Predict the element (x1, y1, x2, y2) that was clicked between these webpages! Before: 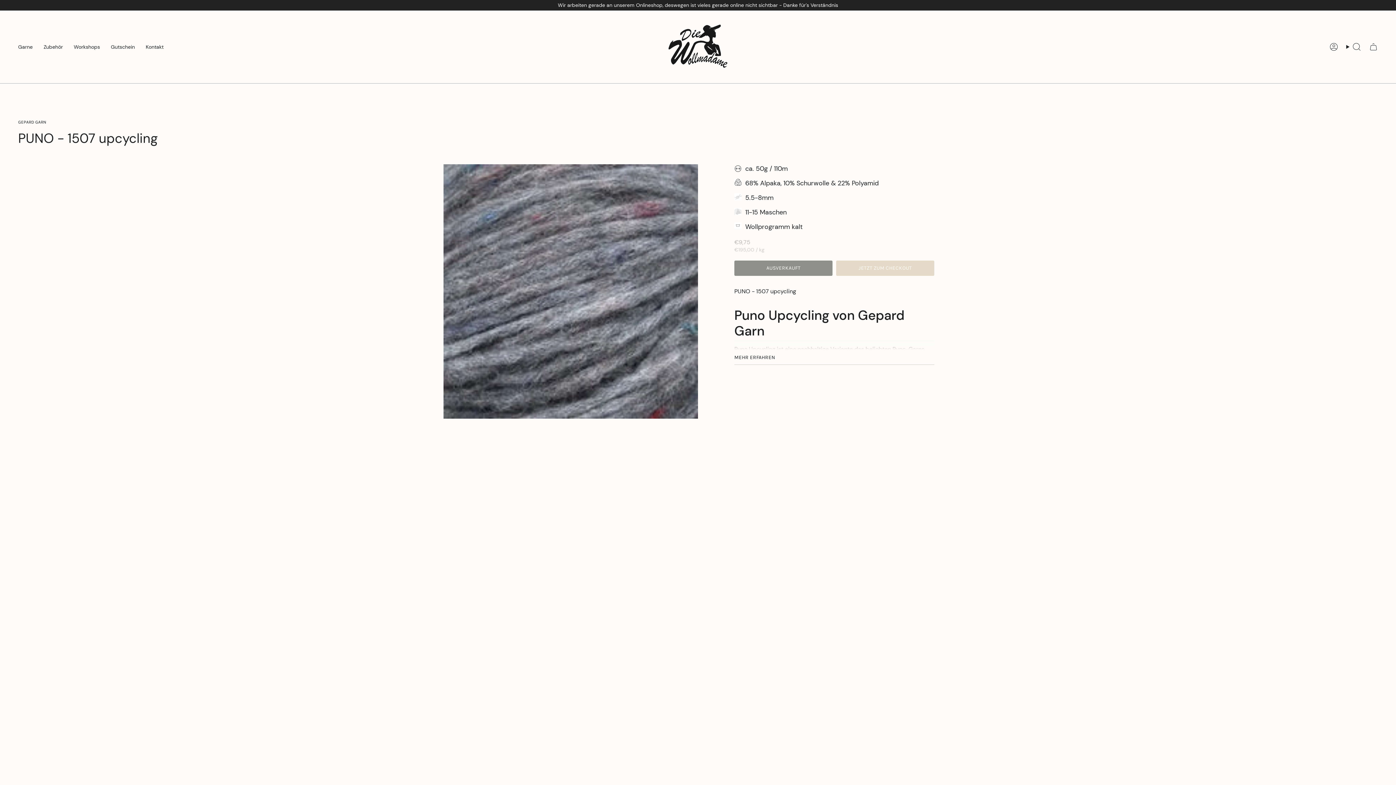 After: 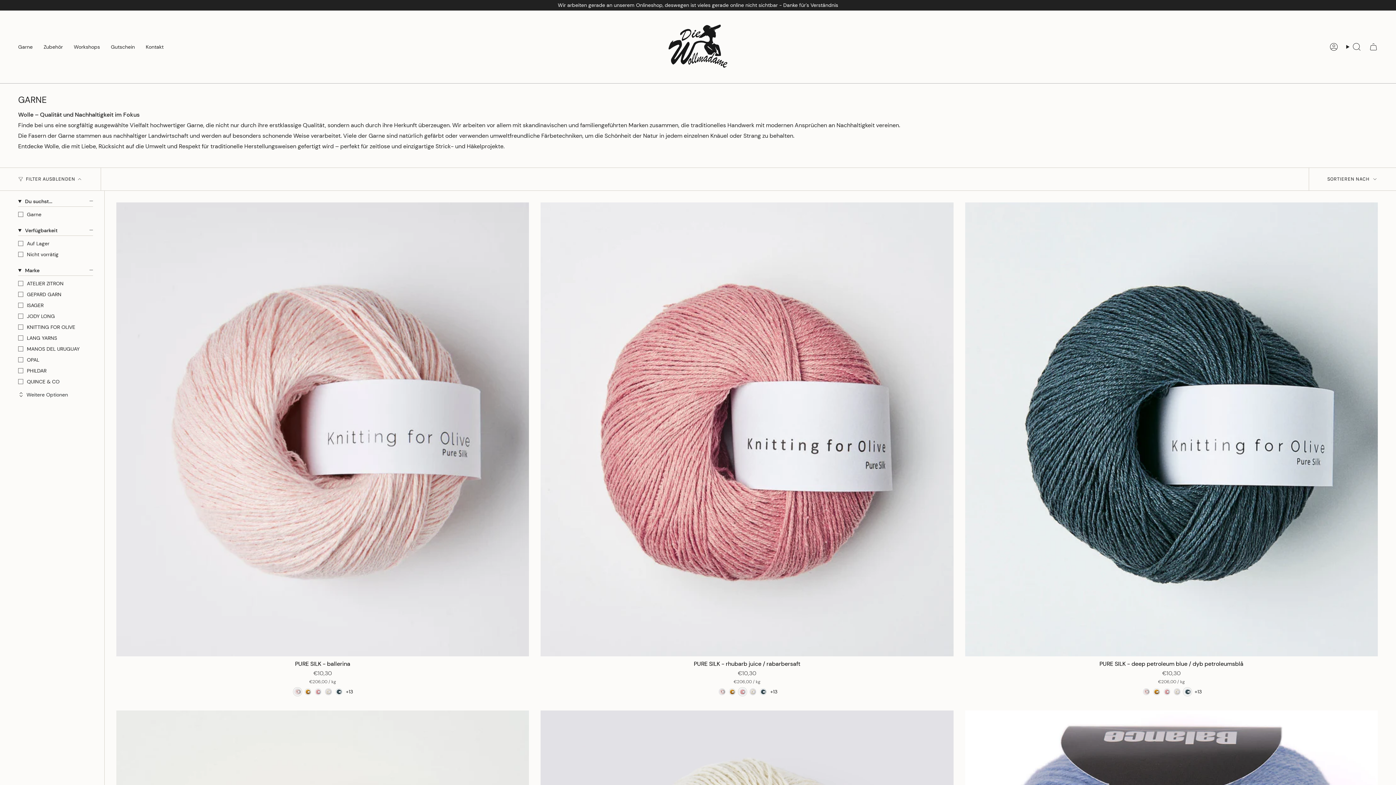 Action: bbox: (12, 16, 38, 77) label: Garne